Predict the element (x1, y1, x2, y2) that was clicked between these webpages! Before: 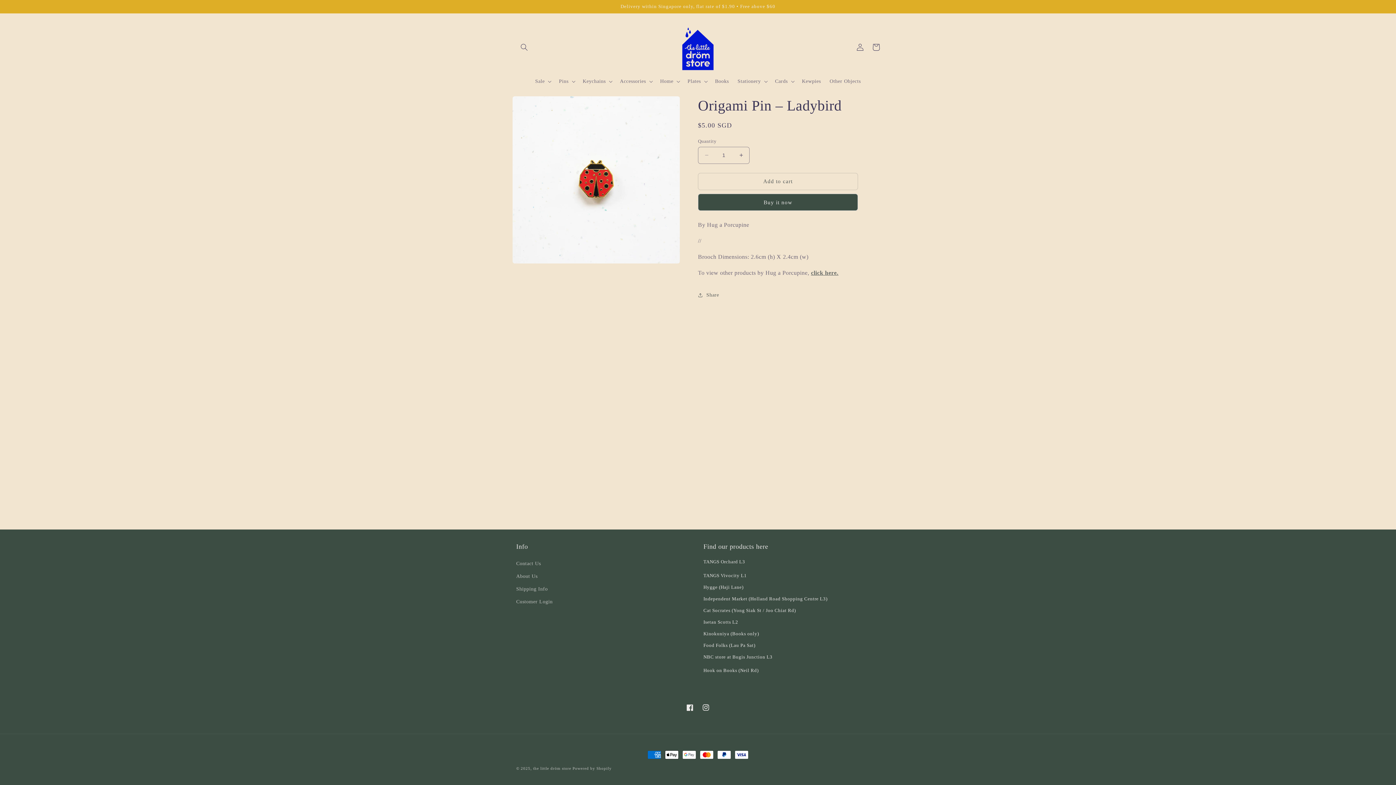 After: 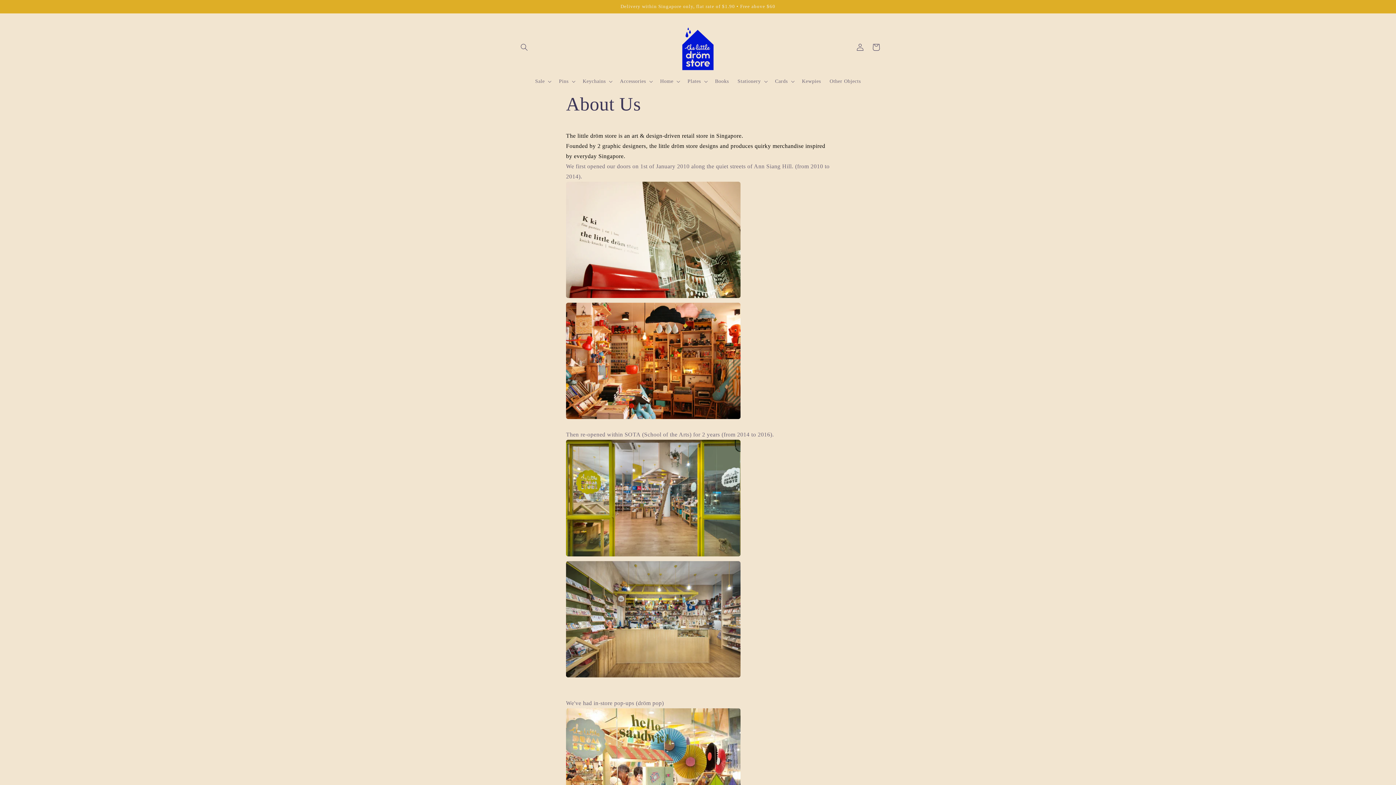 Action: bbox: (516, 570, 537, 582) label: About Us